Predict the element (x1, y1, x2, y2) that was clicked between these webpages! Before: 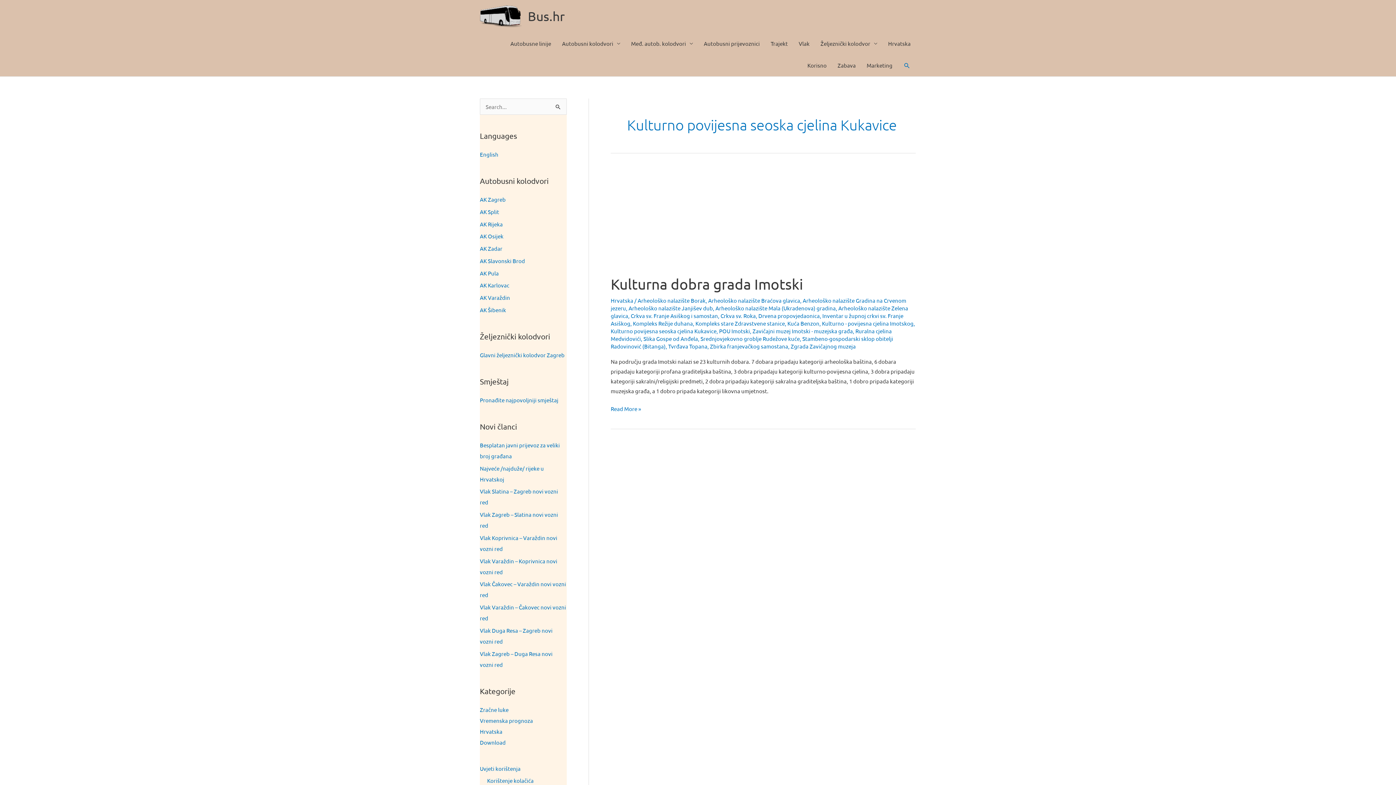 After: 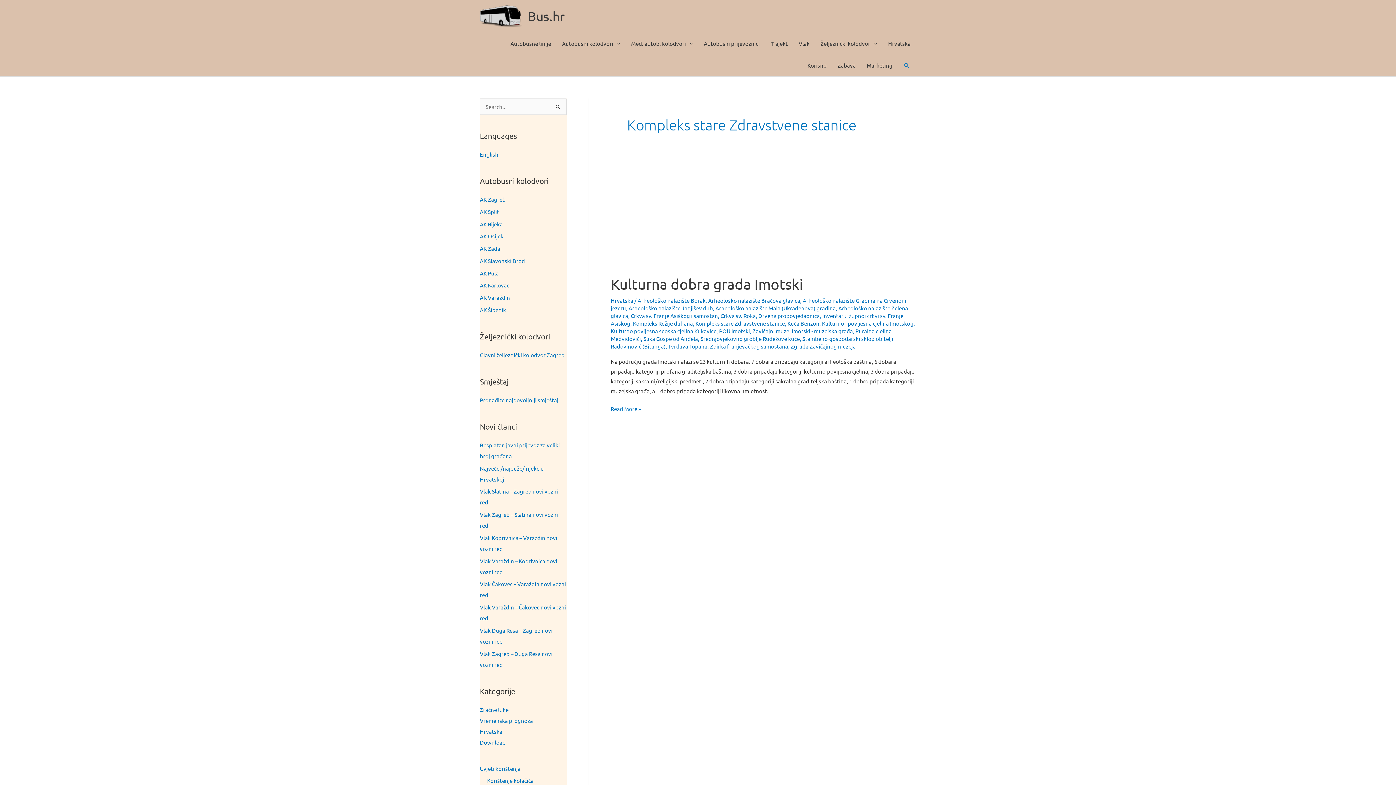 Action: bbox: (695, 319, 785, 326) label: Kompleks stare Zdravstvene stanice